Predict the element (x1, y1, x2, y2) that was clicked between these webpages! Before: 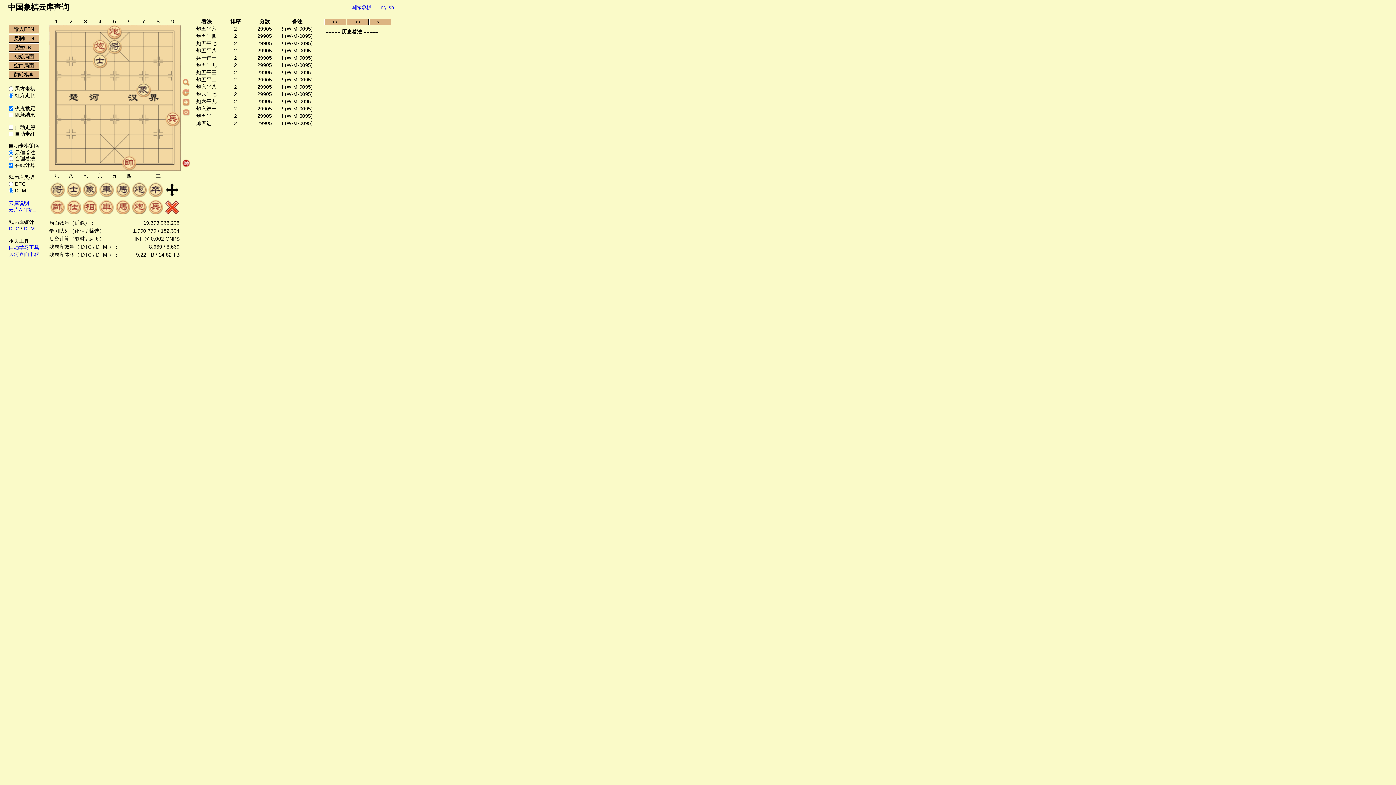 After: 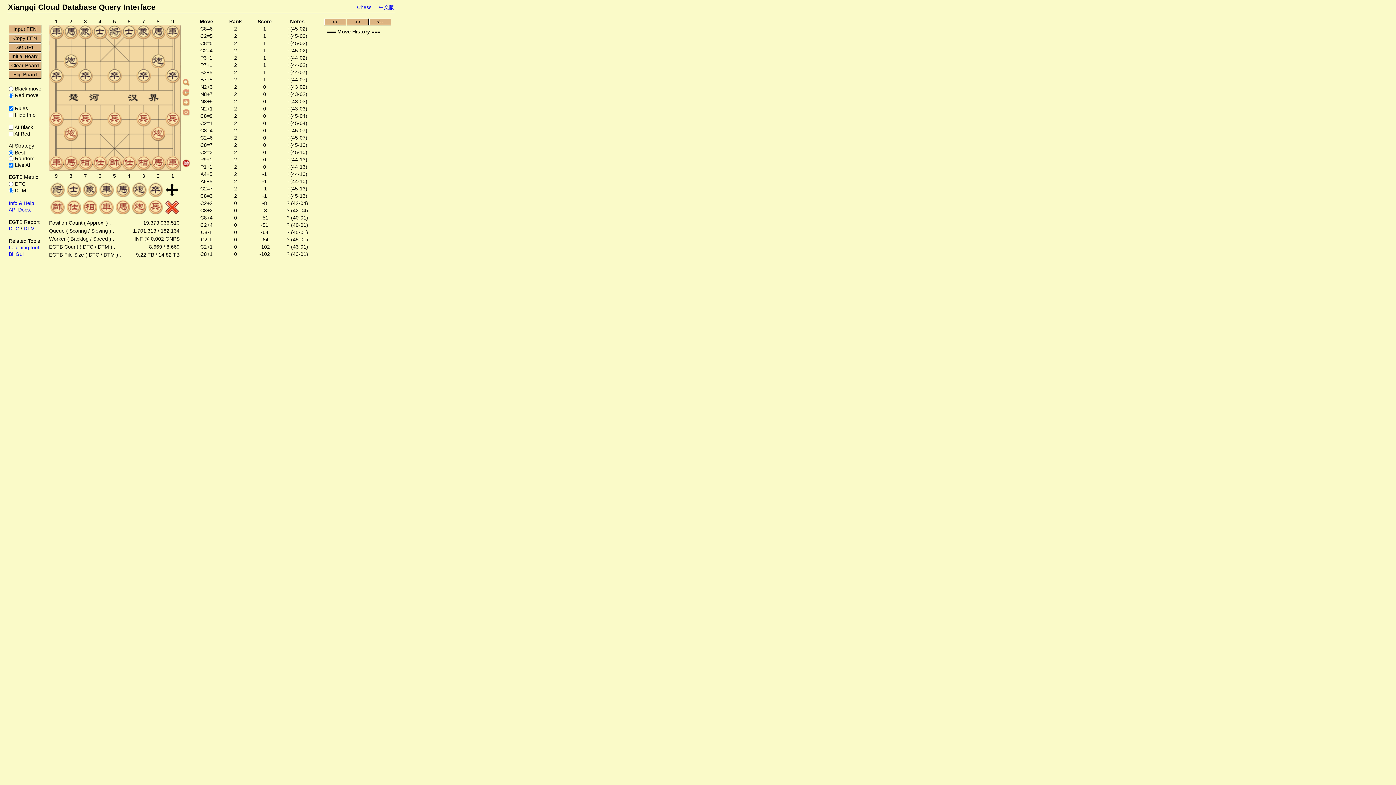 Action: bbox: (377, 4, 394, 10) label: English